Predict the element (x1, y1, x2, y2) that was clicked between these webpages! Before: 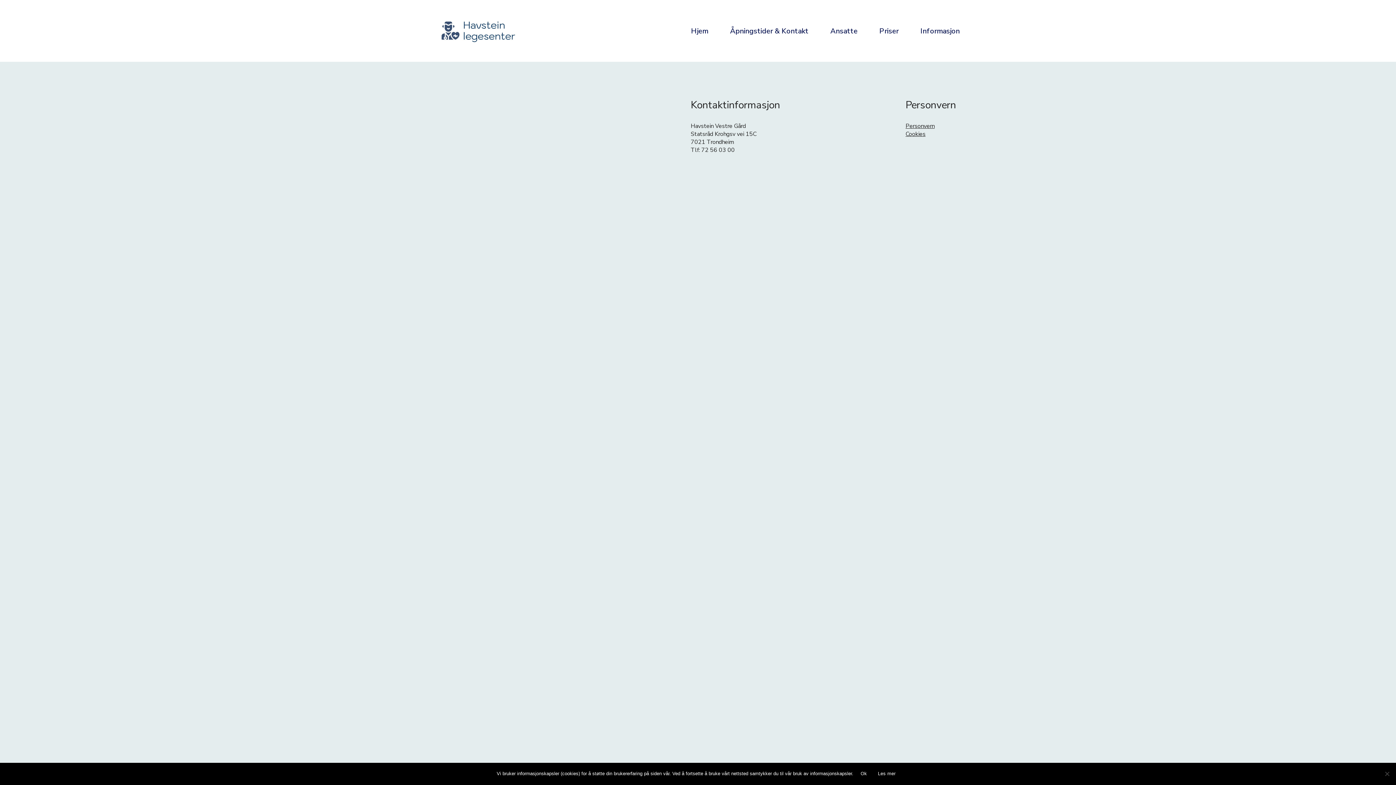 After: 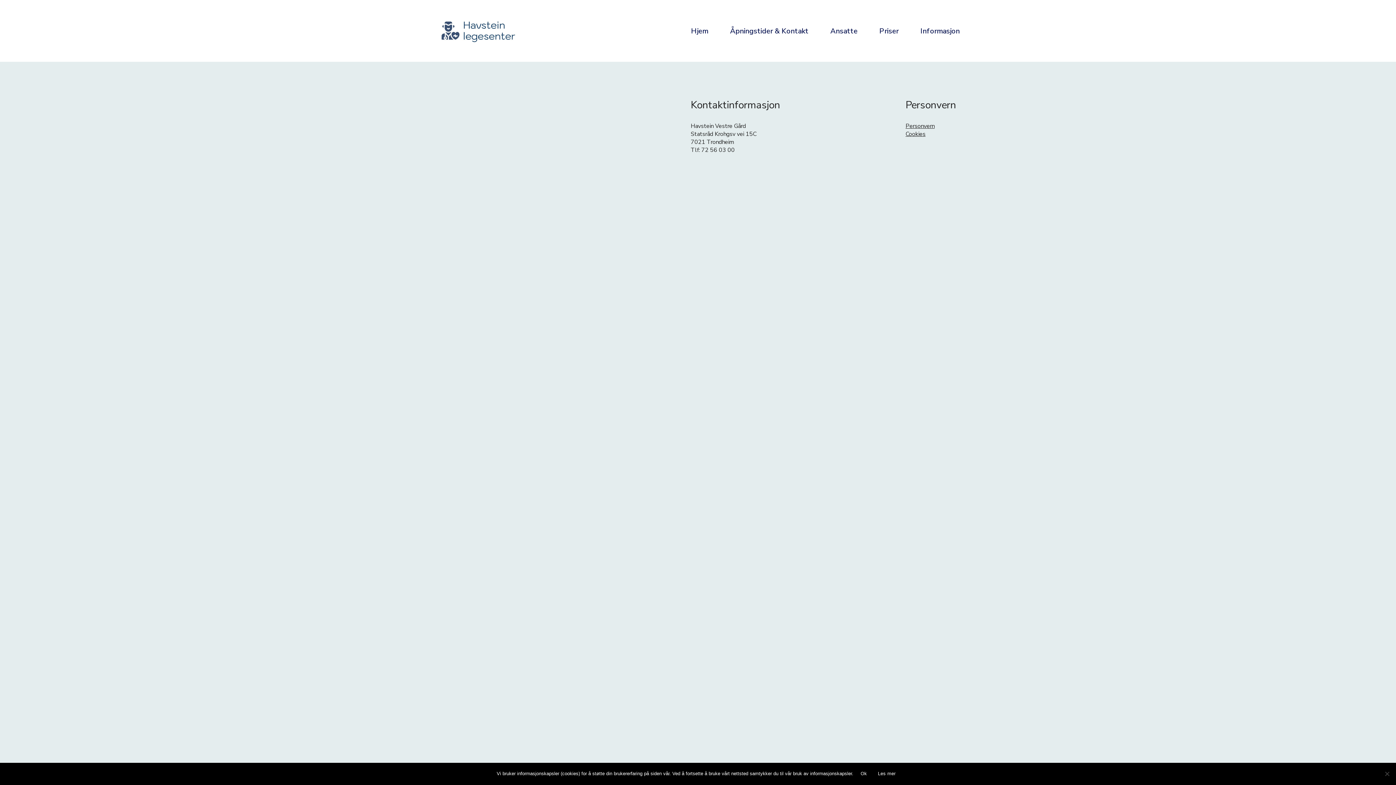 Action: bbox: (874, 768, 899, 779) label: Les mer